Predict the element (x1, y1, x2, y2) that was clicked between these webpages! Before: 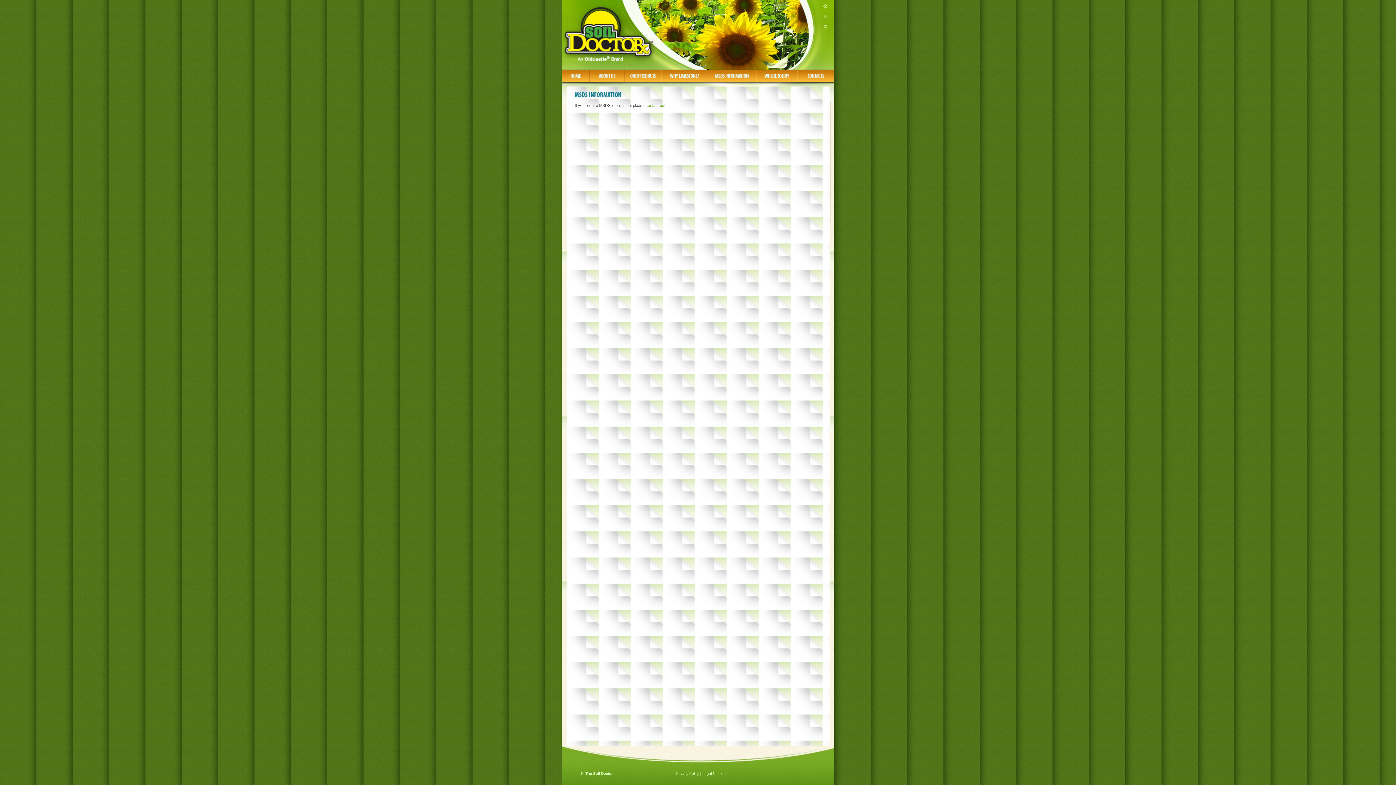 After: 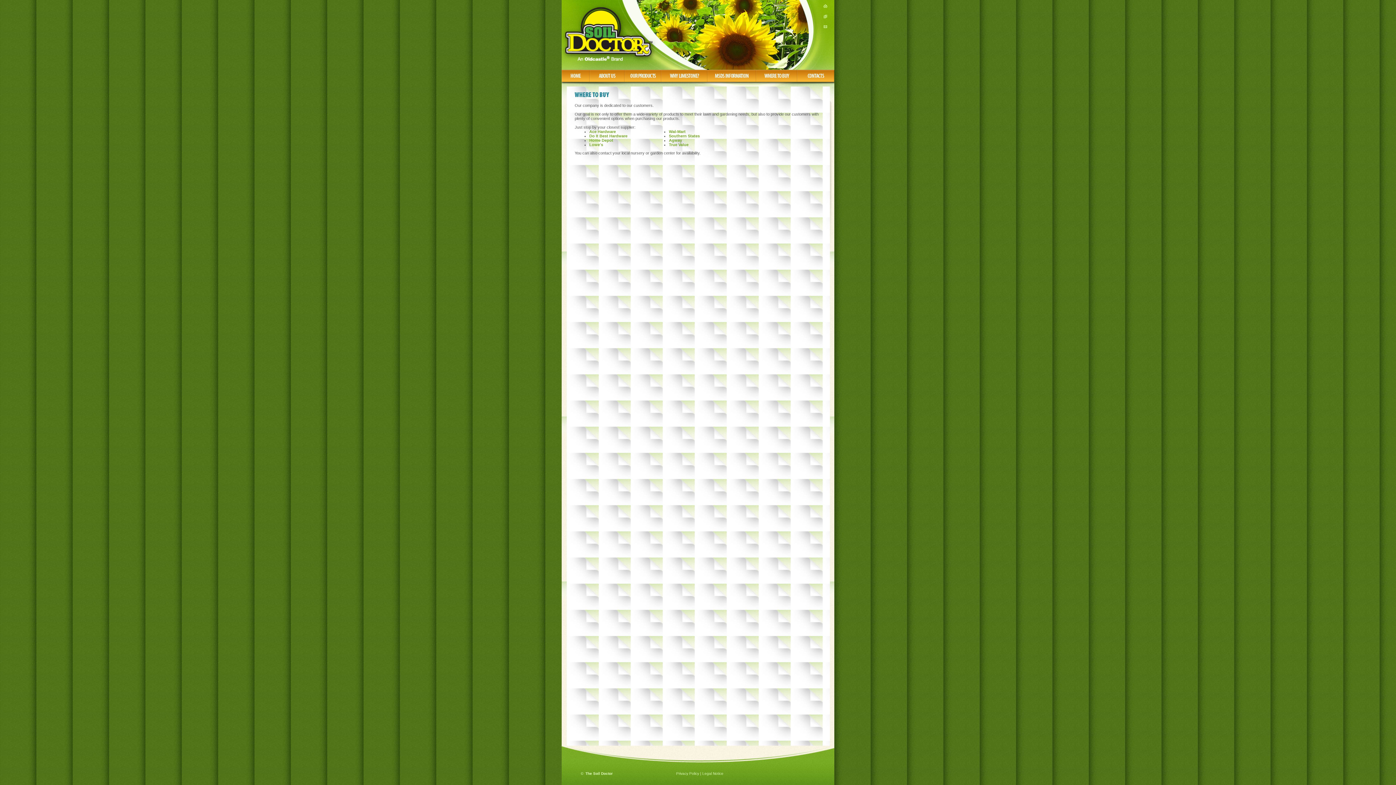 Action: bbox: (764, 74, 789, 78)